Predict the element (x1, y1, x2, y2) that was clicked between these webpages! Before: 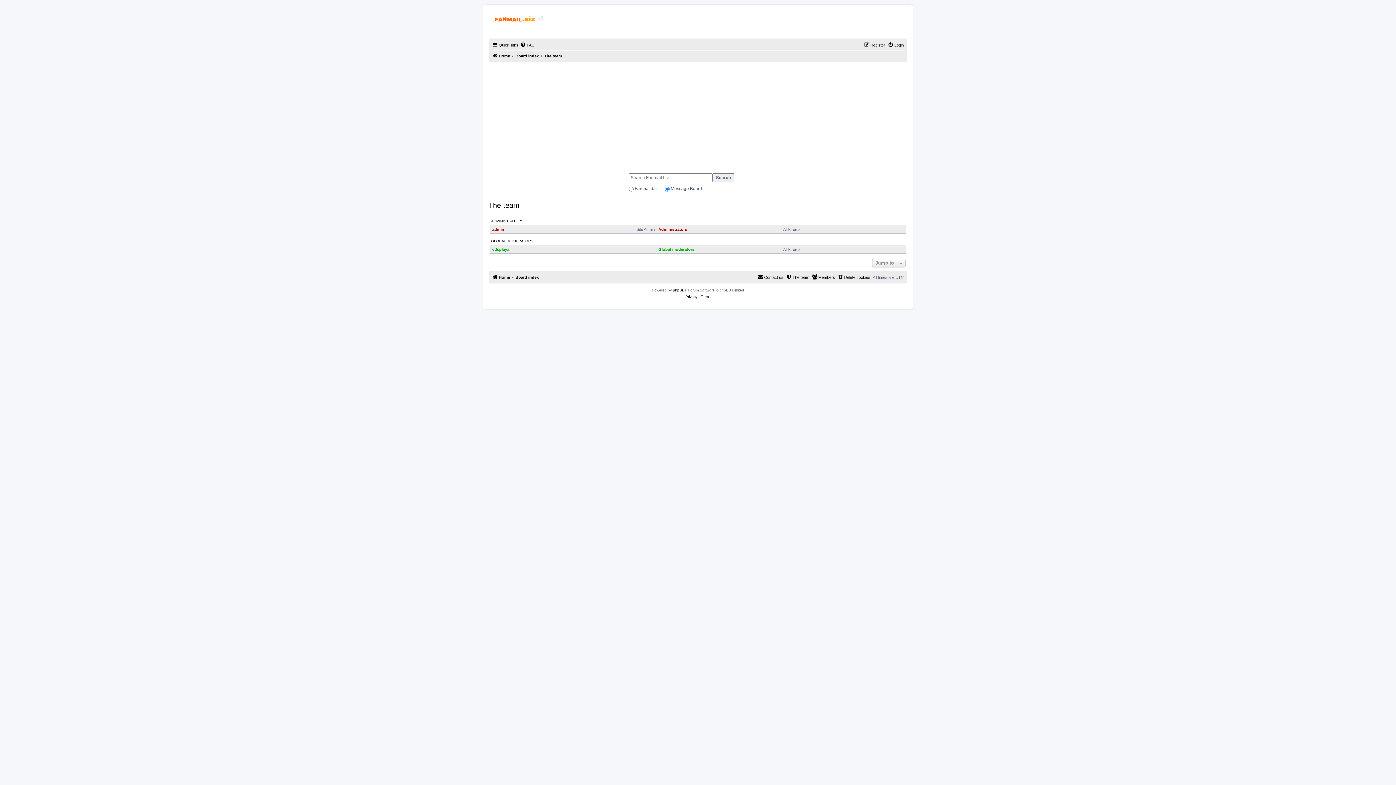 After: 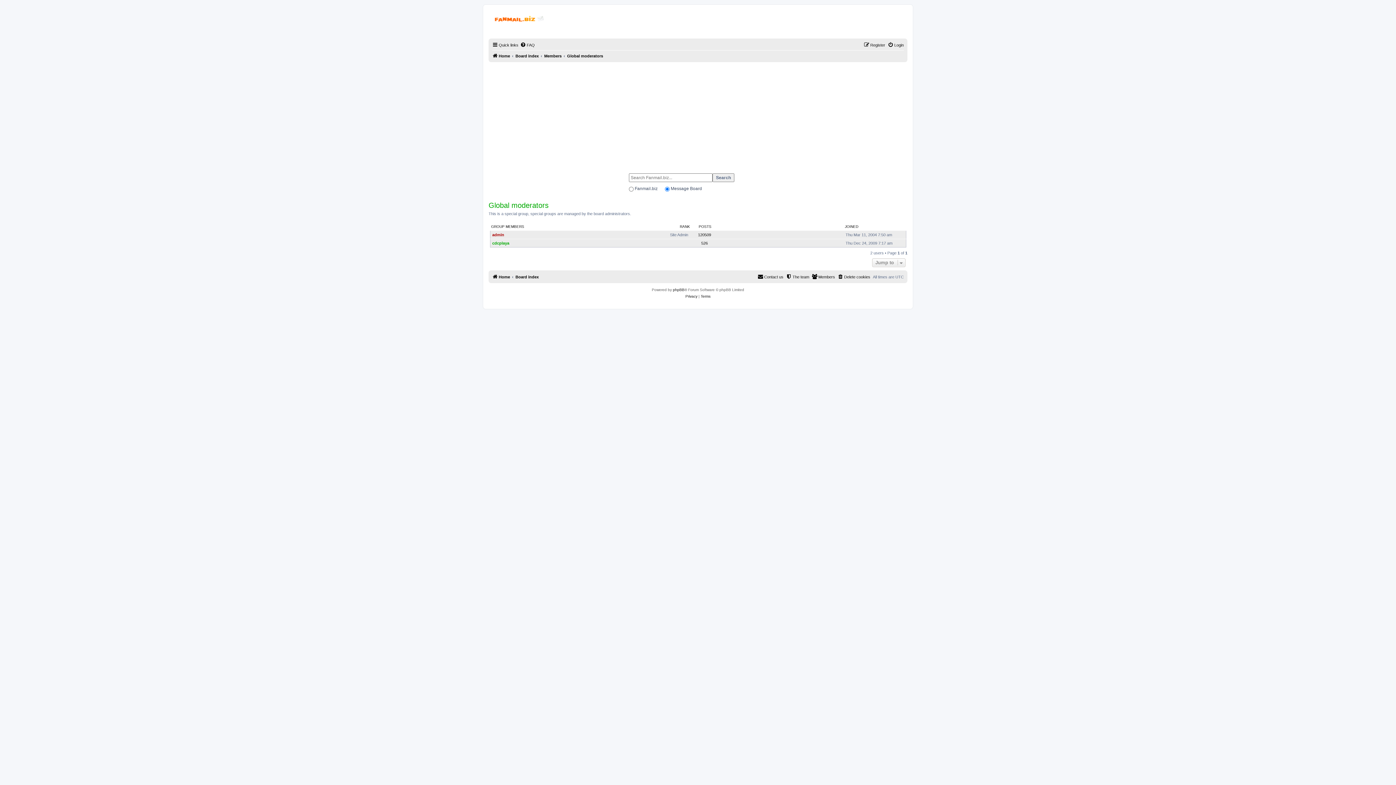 Action: label: GLOBAL MODERATORS bbox: (491, 238, 533, 243)